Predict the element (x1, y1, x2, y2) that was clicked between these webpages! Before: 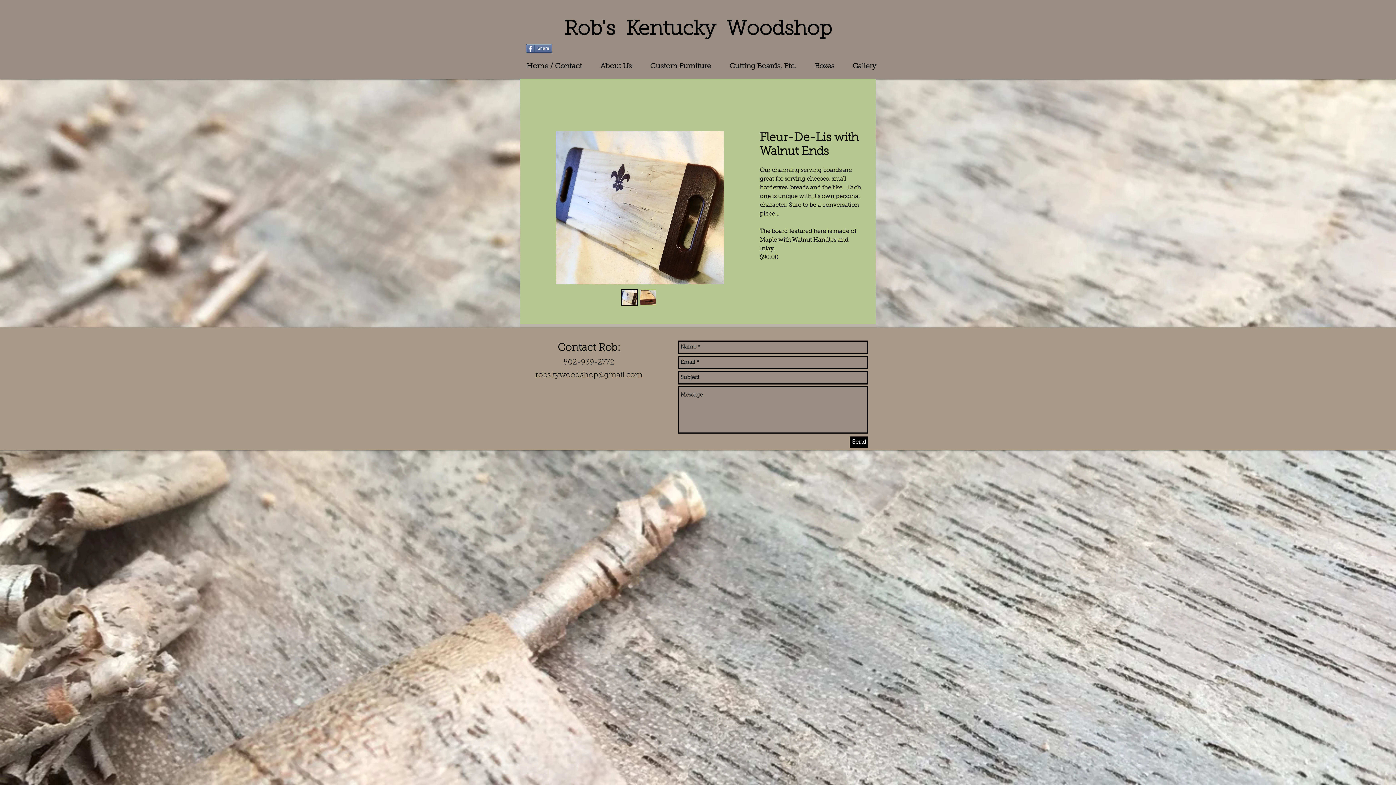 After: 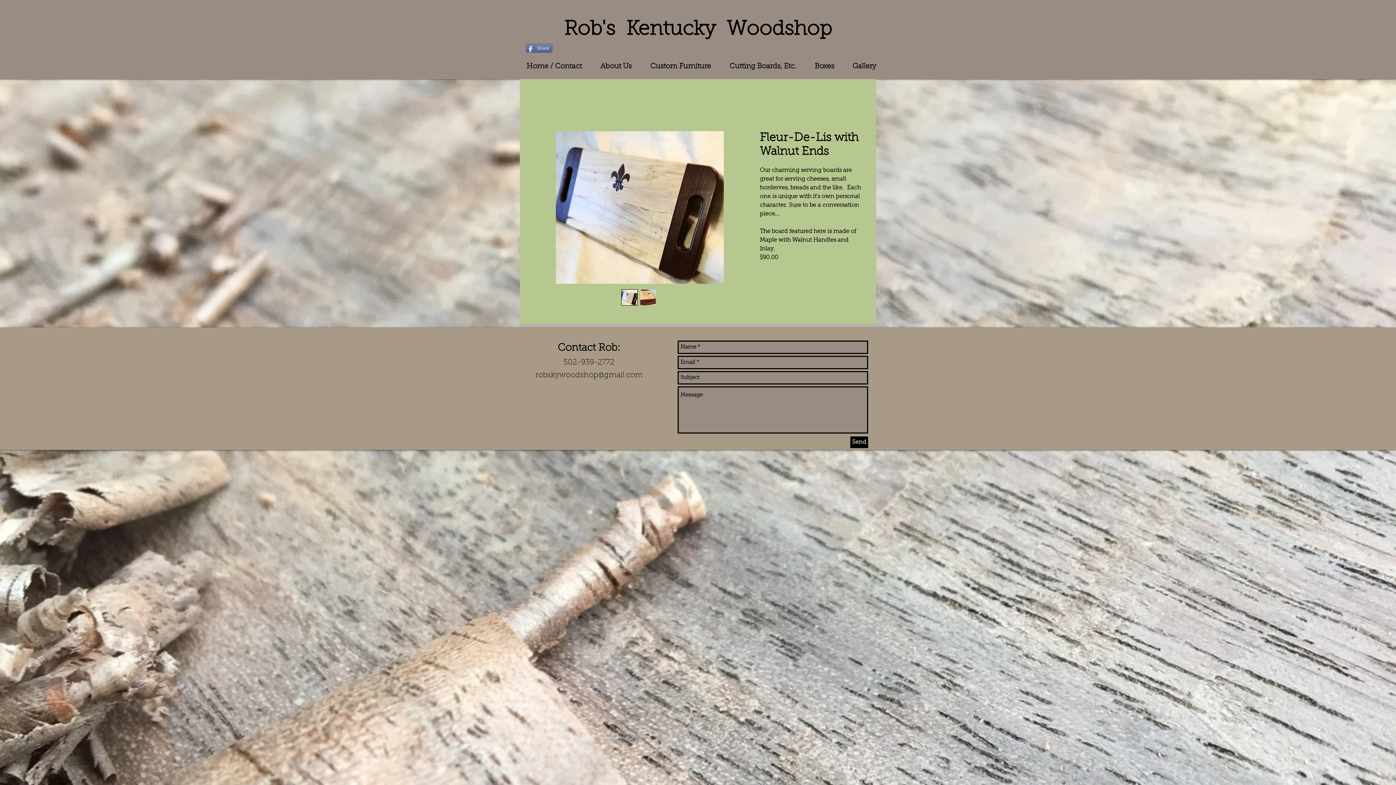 Action: bbox: (621, 289, 637, 305)